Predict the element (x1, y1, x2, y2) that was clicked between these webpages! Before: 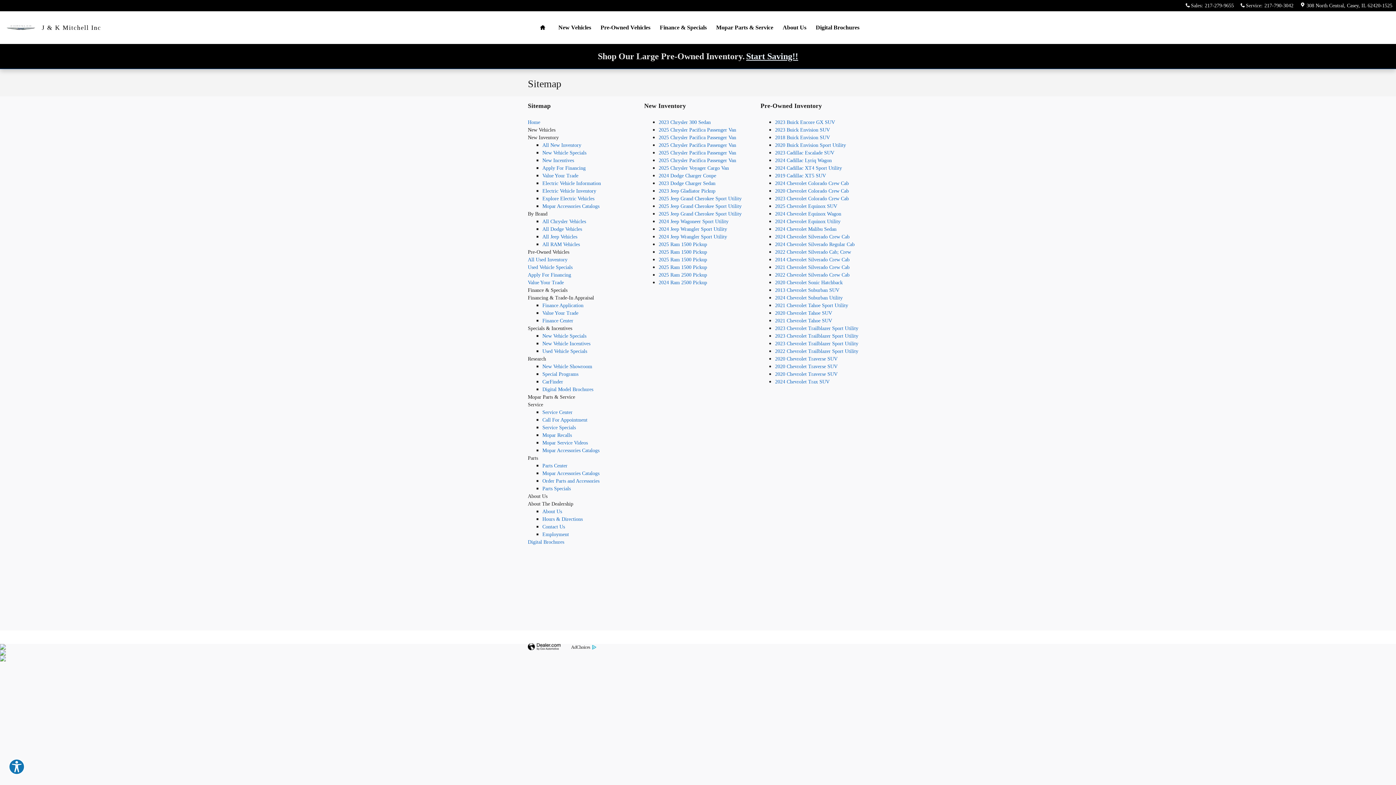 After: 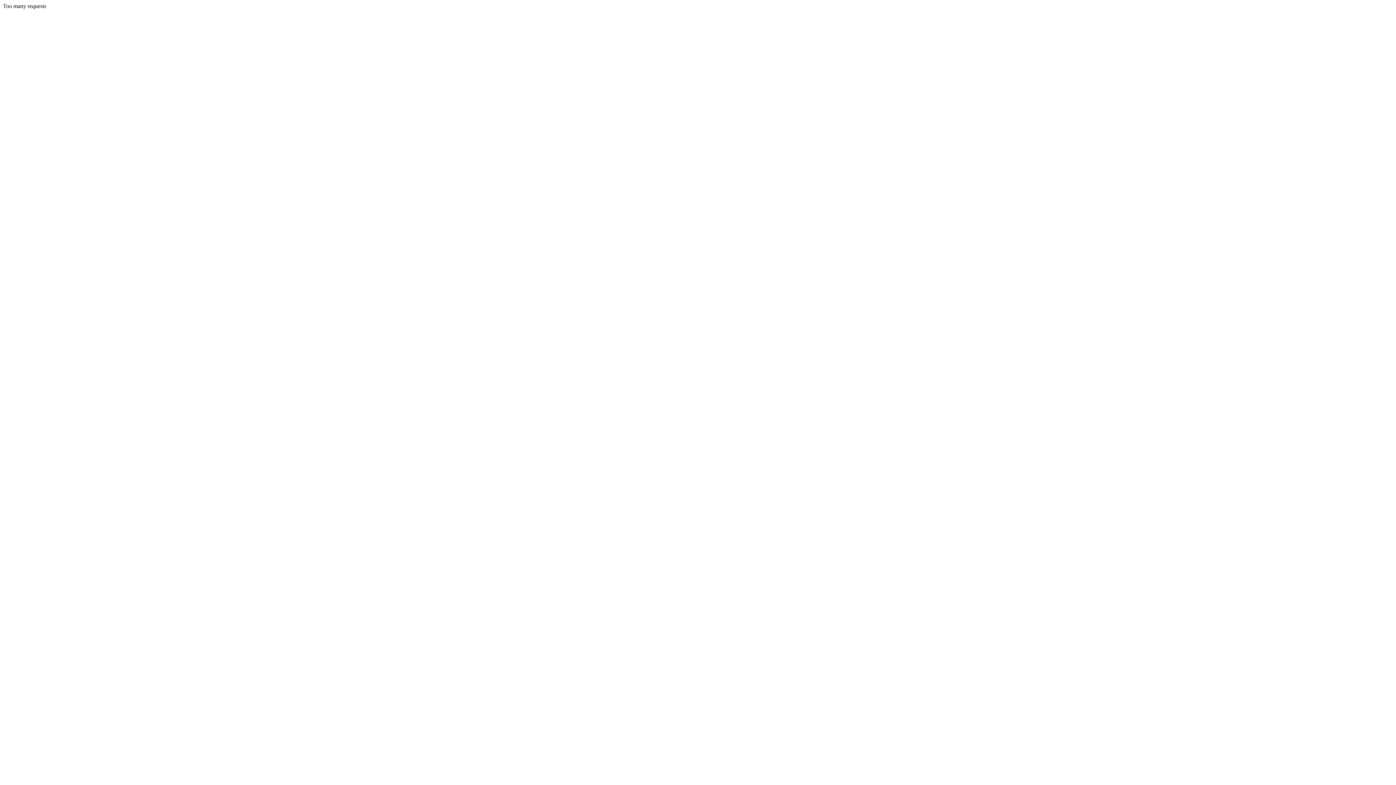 Action: bbox: (658, 256, 707, 263) label: 2025 Ram 1500 Pickup